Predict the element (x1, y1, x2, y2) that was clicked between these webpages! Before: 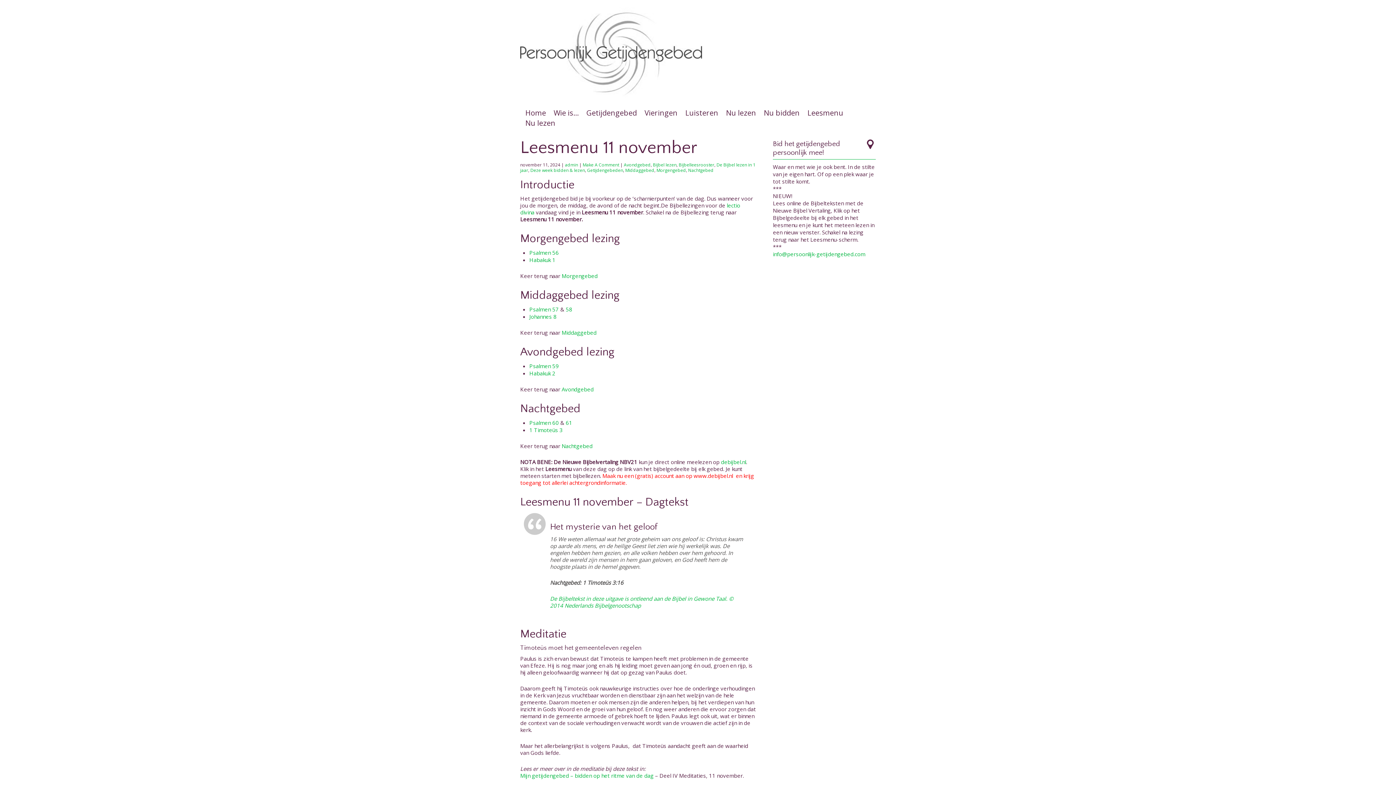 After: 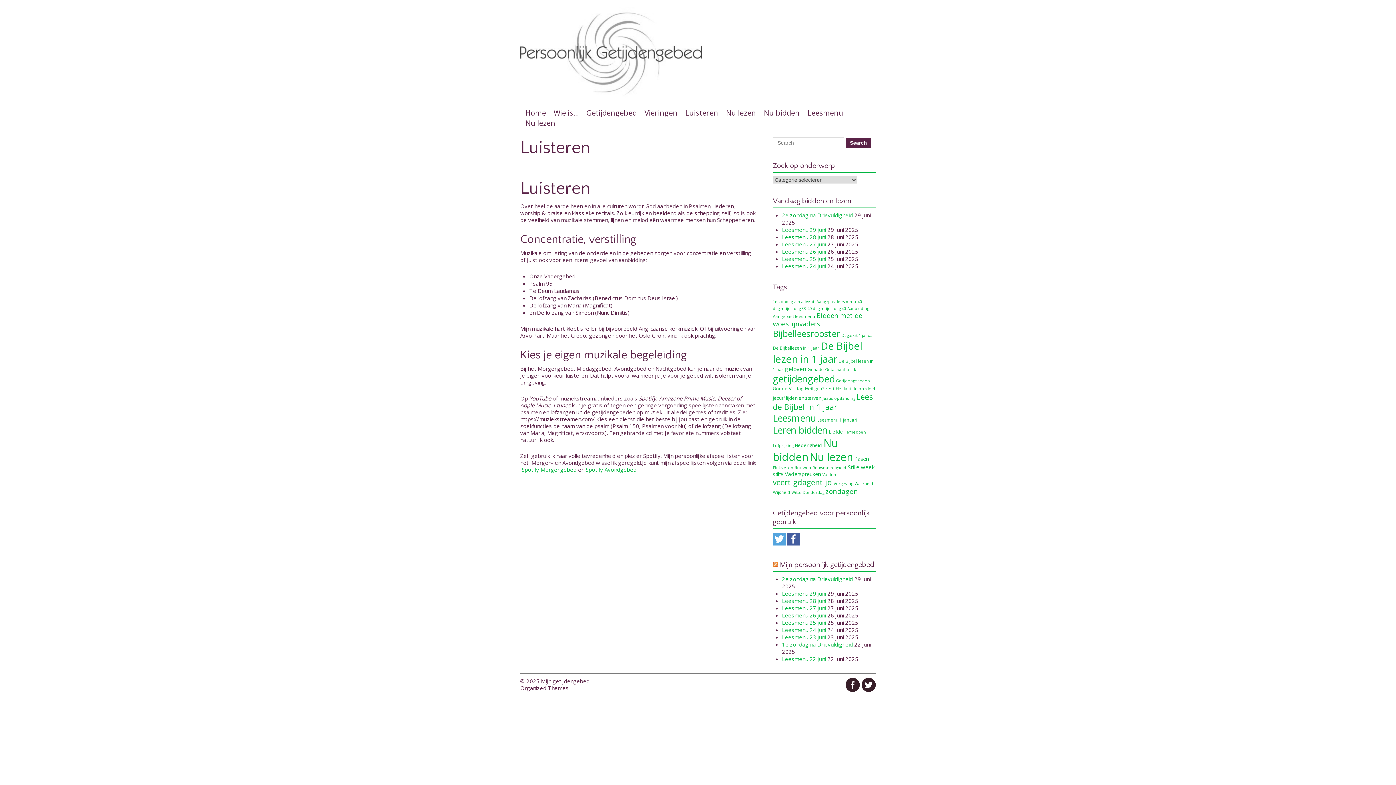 Action: bbox: (682, 108, 721, 118) label: Luisteren